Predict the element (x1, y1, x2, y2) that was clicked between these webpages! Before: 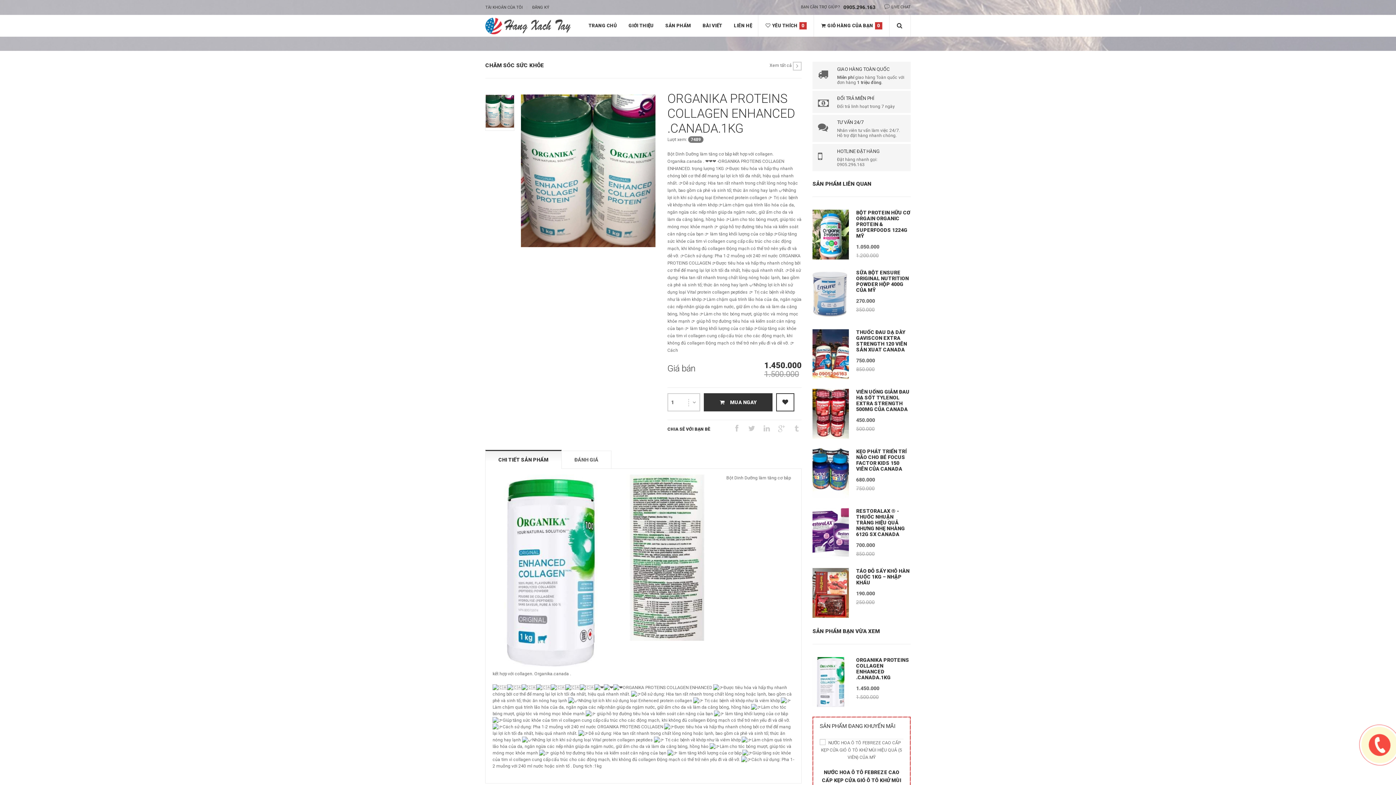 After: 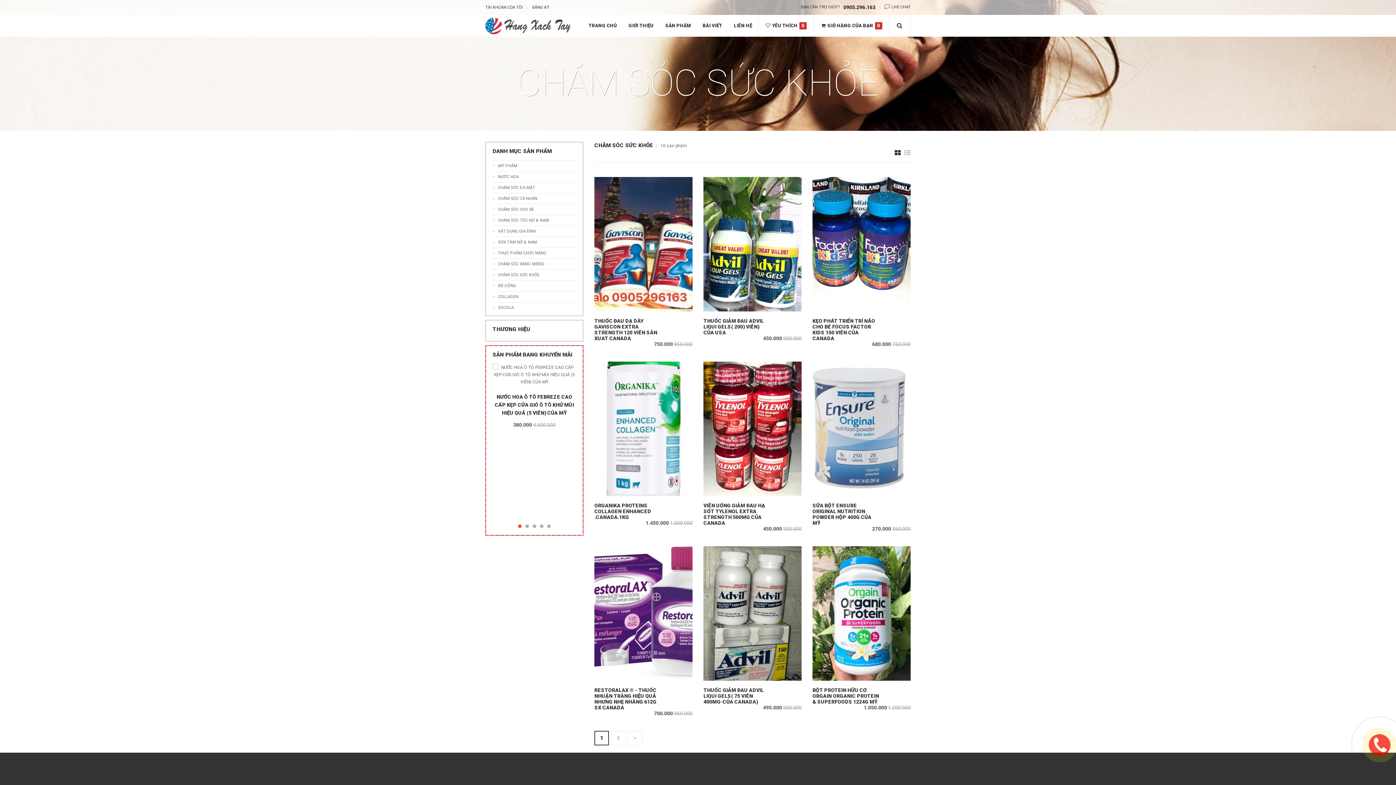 Action: bbox: (793, 61, 801, 70)